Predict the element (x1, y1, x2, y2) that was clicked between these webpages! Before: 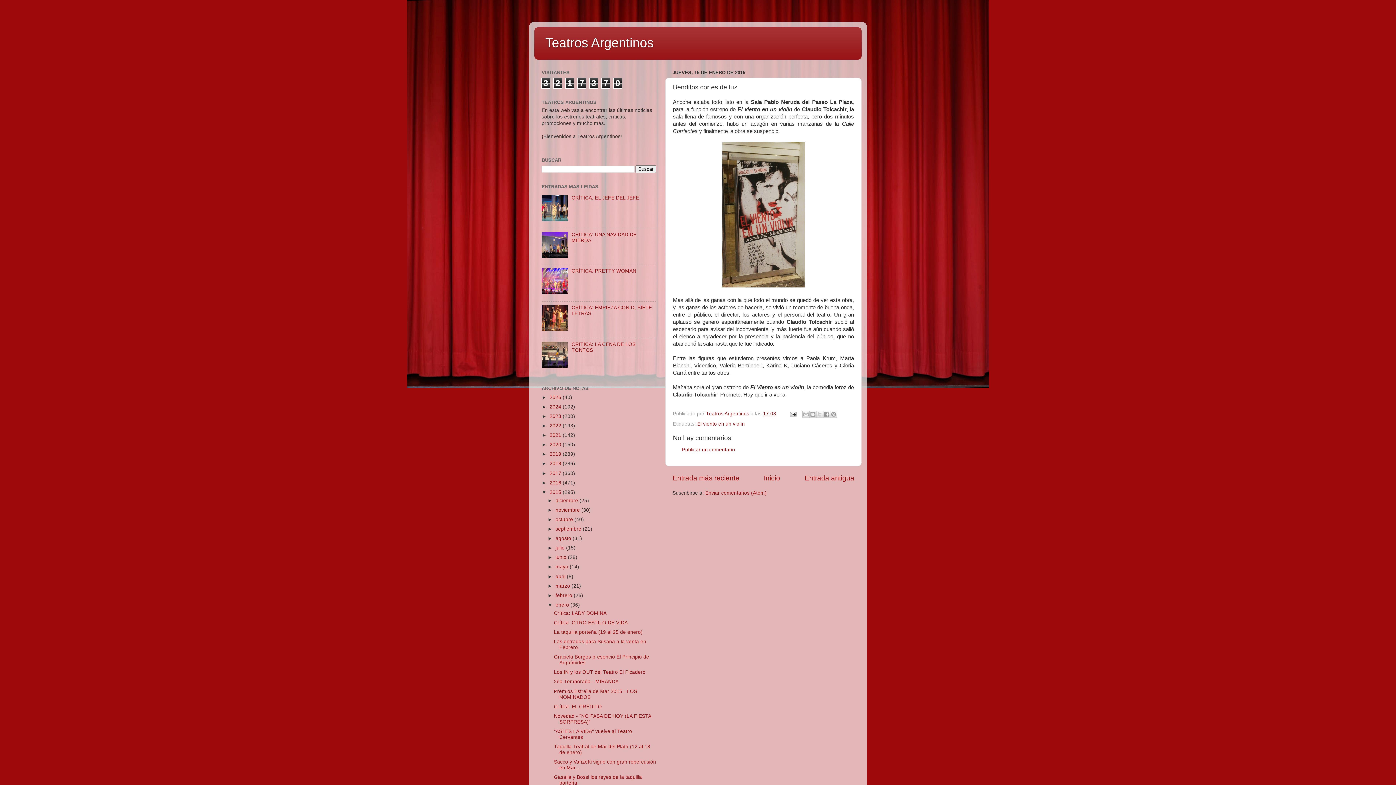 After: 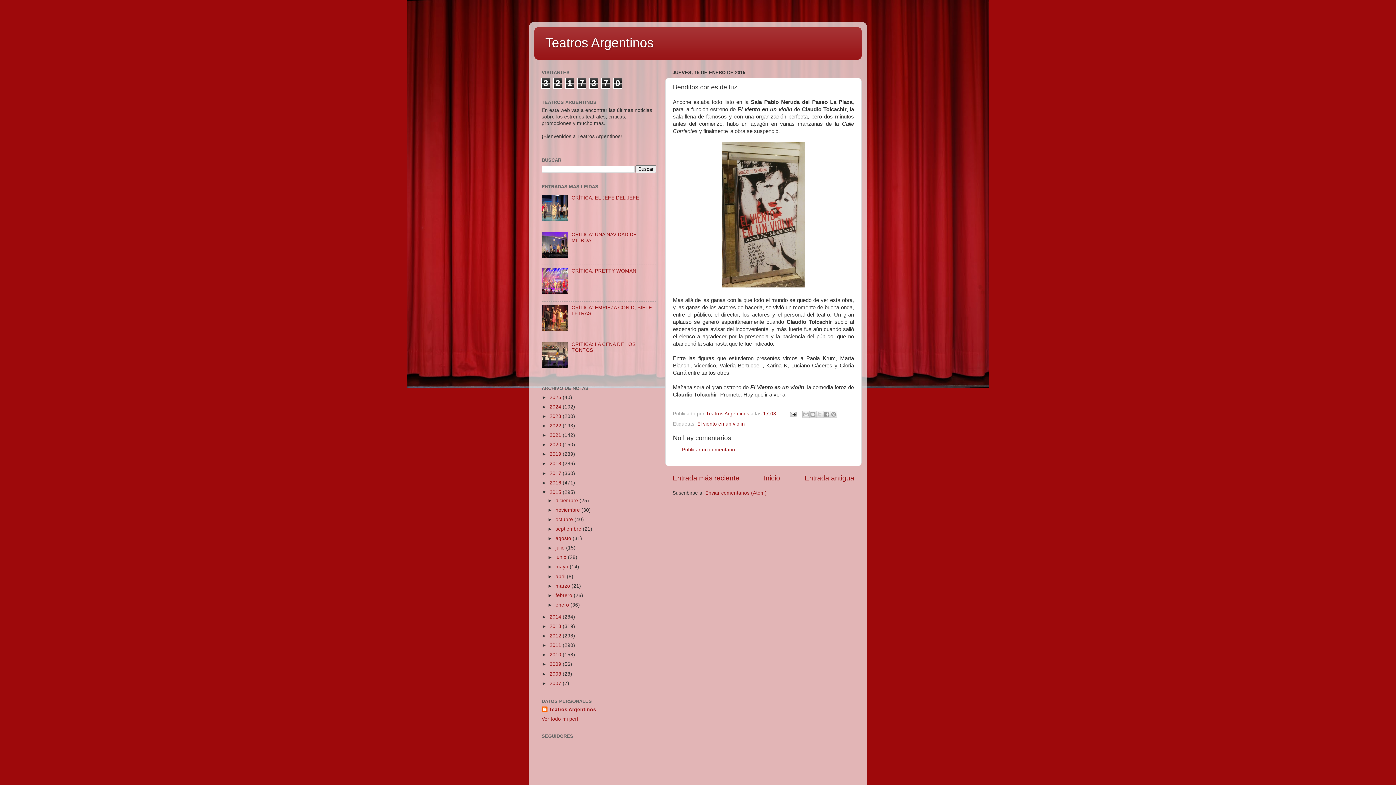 Action: bbox: (547, 602, 555, 607) label: ▼  